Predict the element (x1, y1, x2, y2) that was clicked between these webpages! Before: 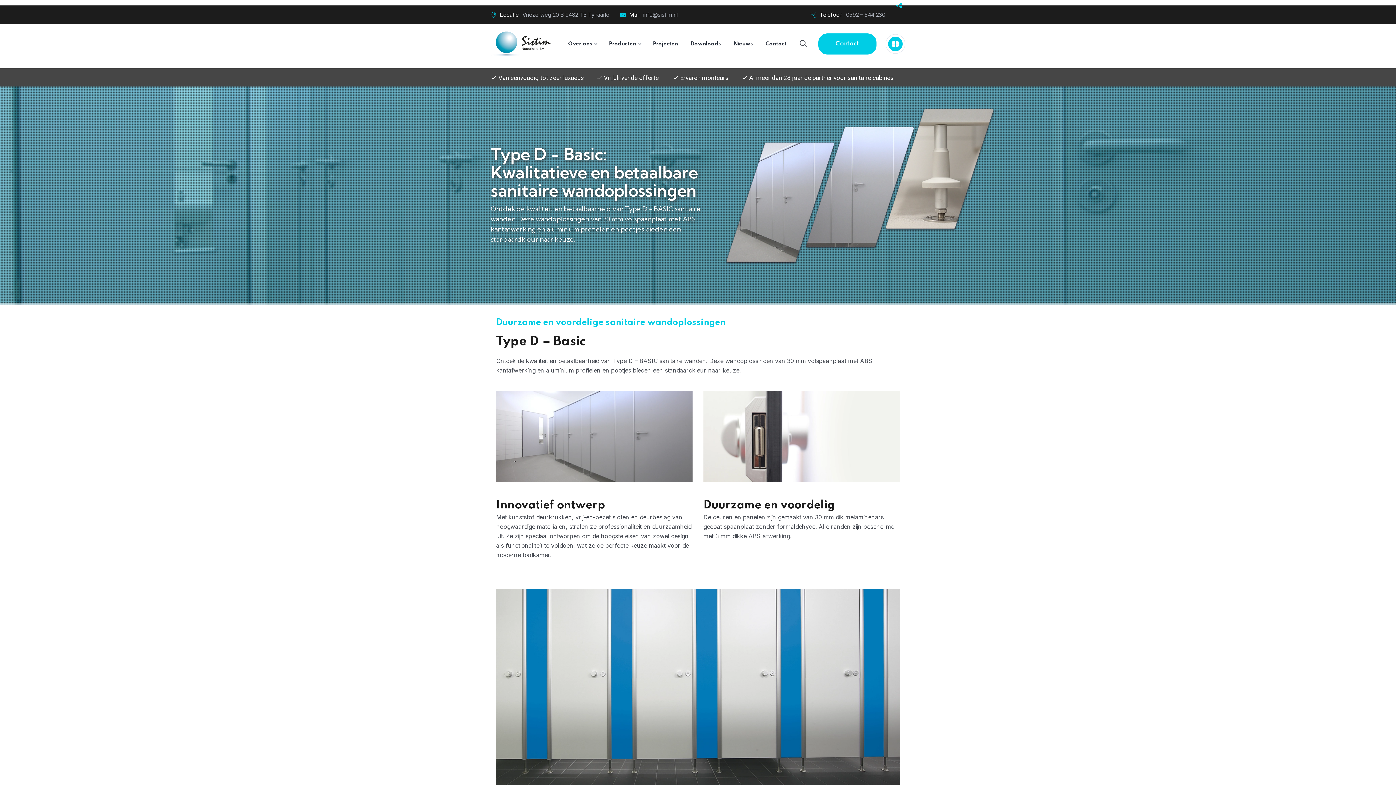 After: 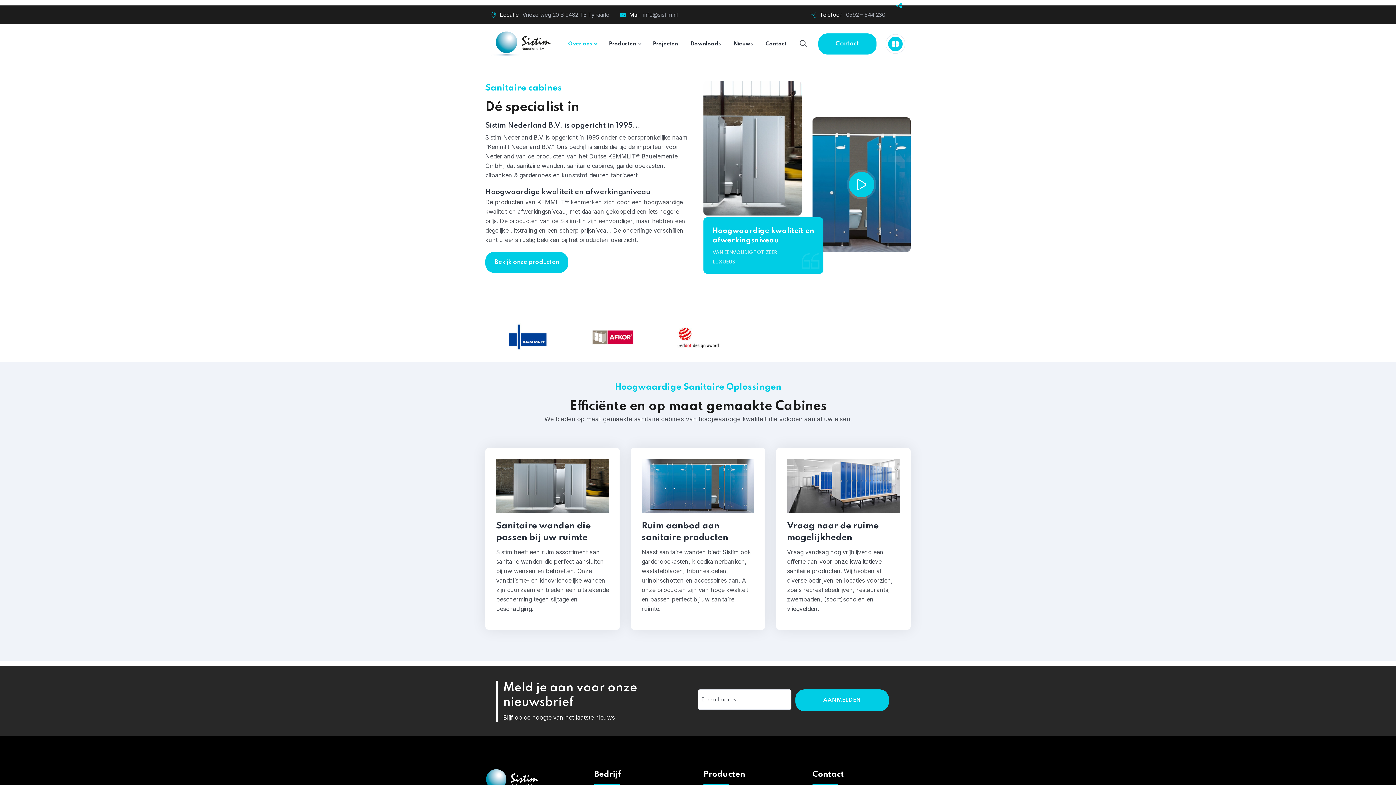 Action: label: Over ons bbox: (568, 39, 597, 48)